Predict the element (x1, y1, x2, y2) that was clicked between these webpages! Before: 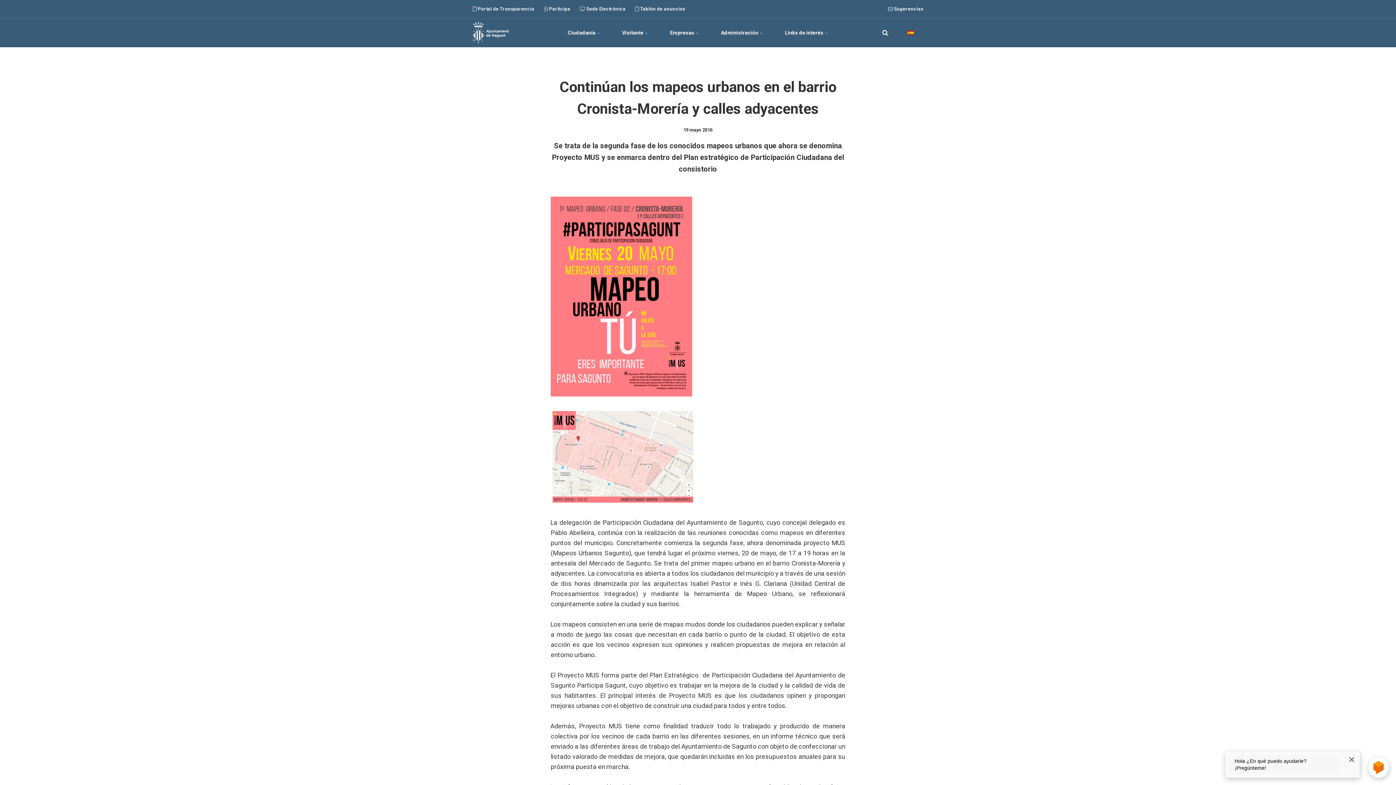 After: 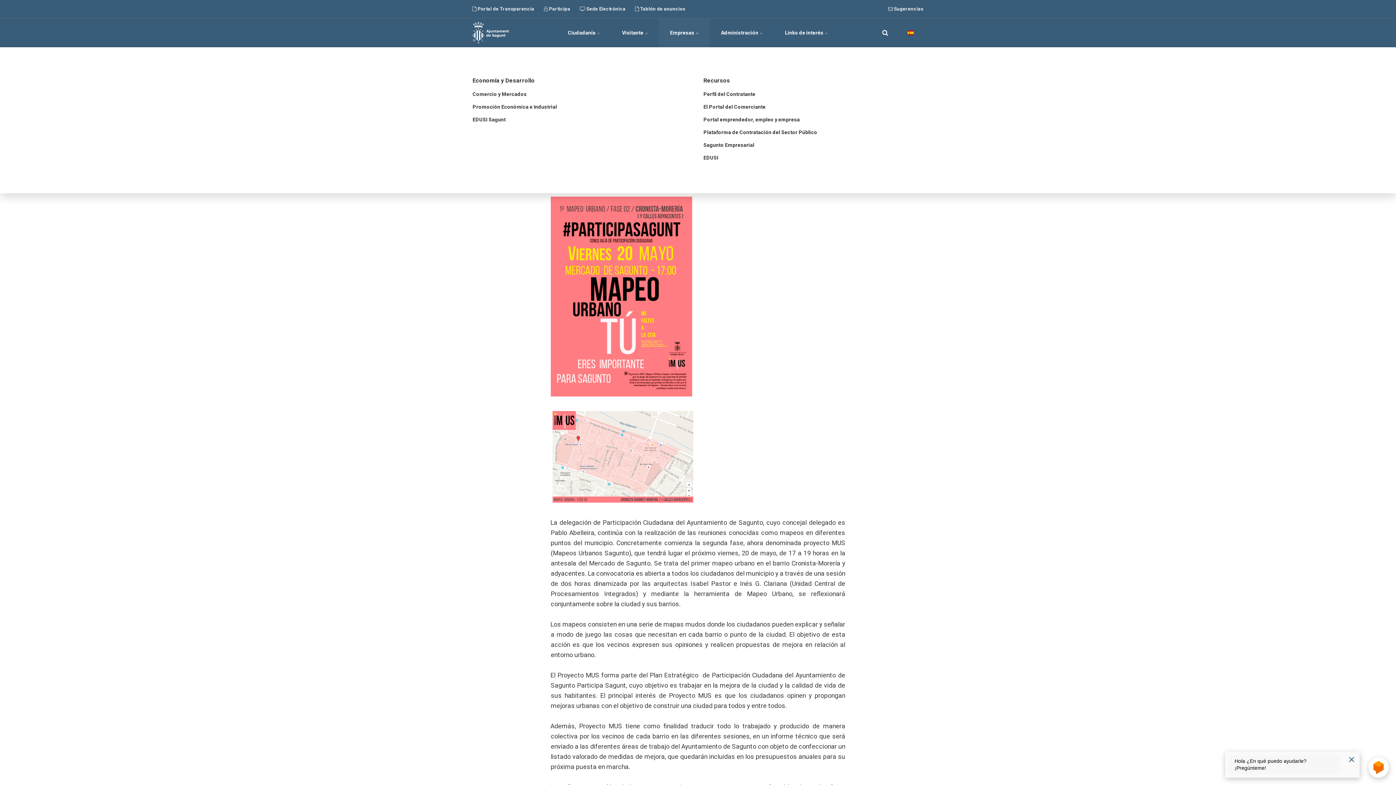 Action: bbox: (659, 18, 710, 47) label: Empresas 